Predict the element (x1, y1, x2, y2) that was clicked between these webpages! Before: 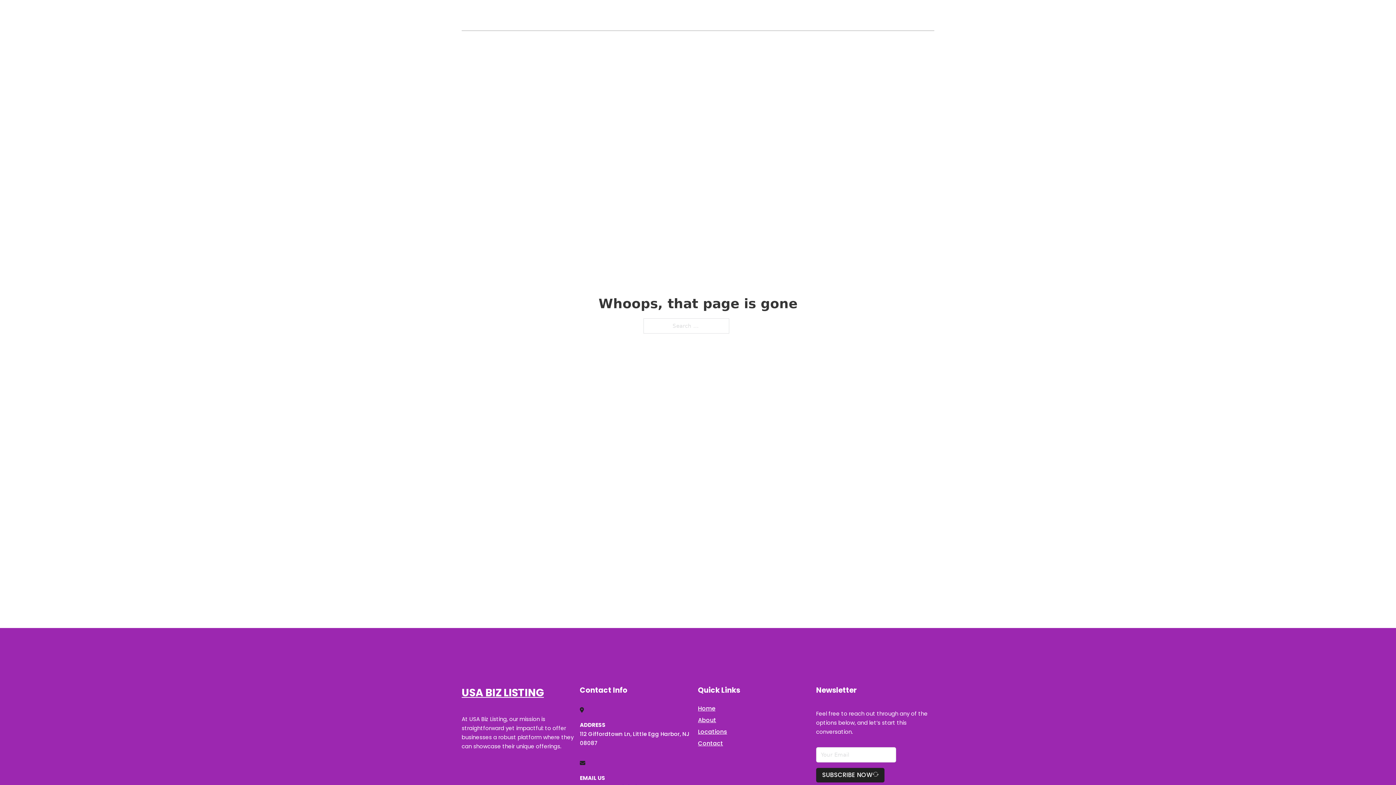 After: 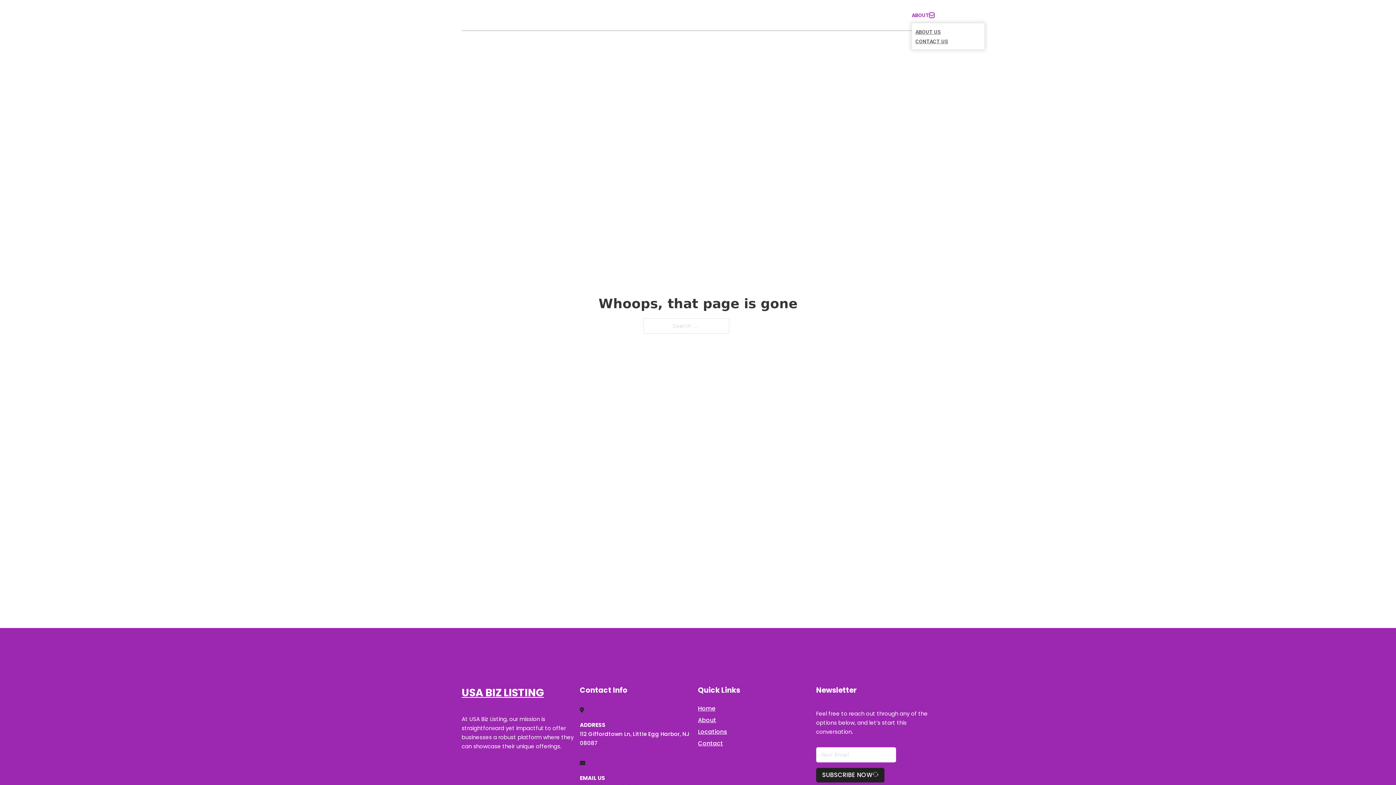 Action: bbox: (929, 12, 934, 17) label: Toggle dropdown